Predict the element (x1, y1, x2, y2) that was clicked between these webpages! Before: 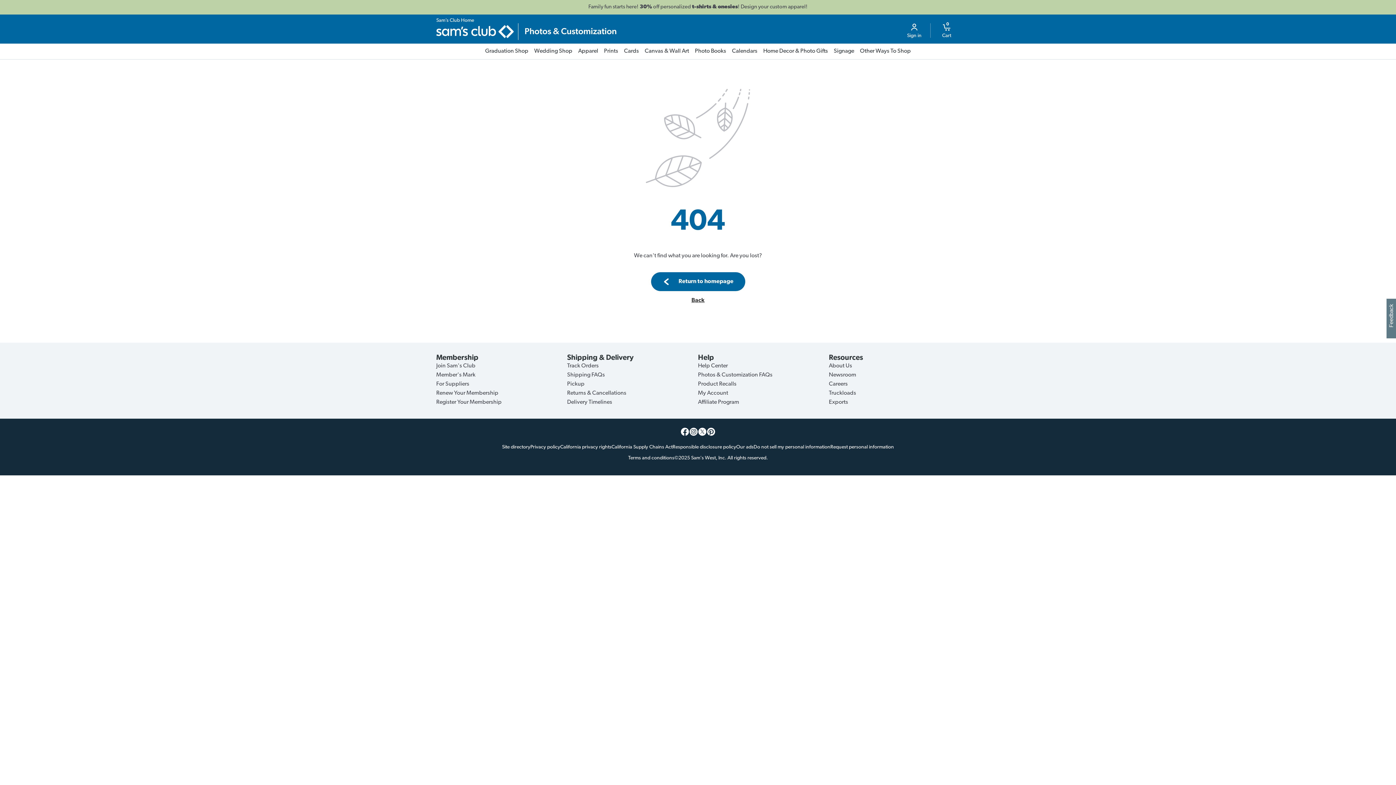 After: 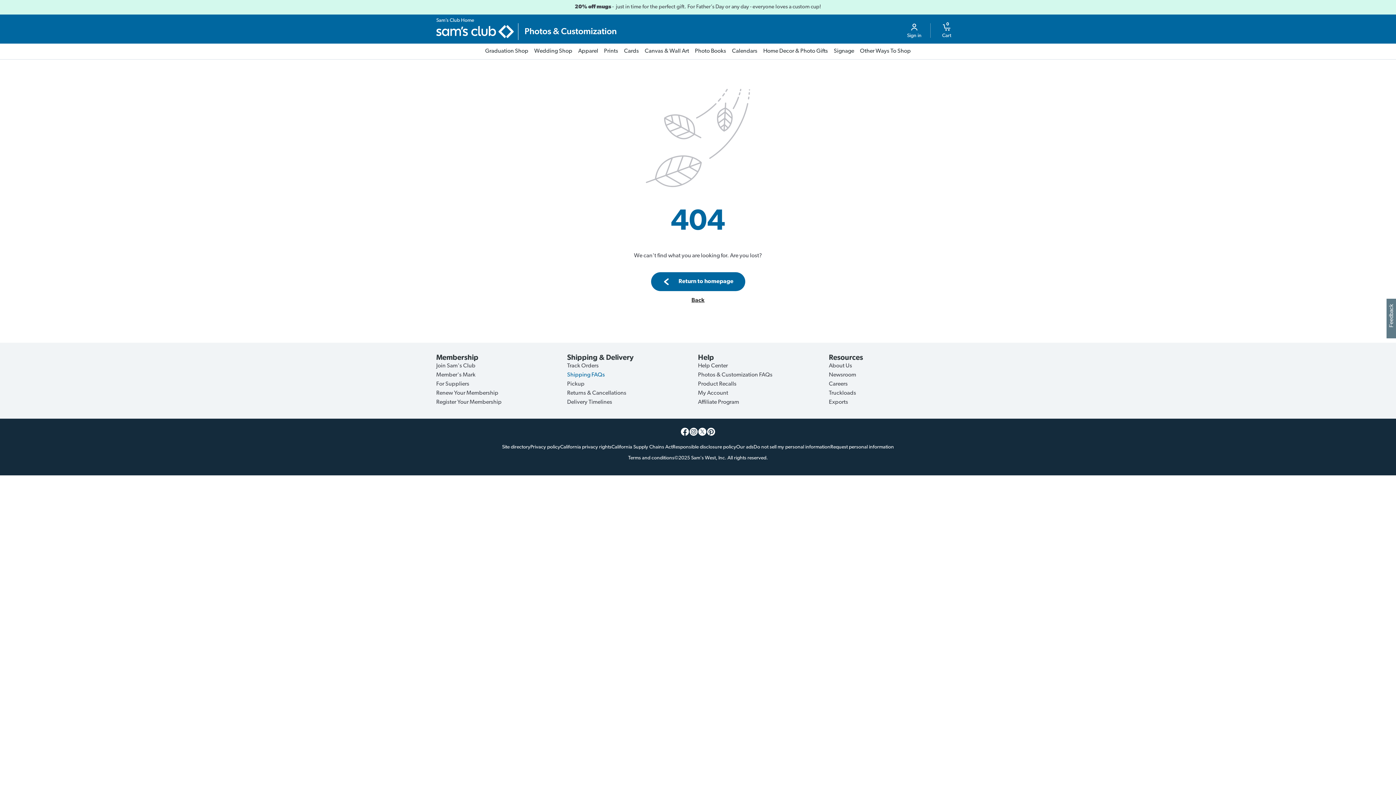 Action: bbox: (567, 372, 605, 378) label: Shipping FAQs